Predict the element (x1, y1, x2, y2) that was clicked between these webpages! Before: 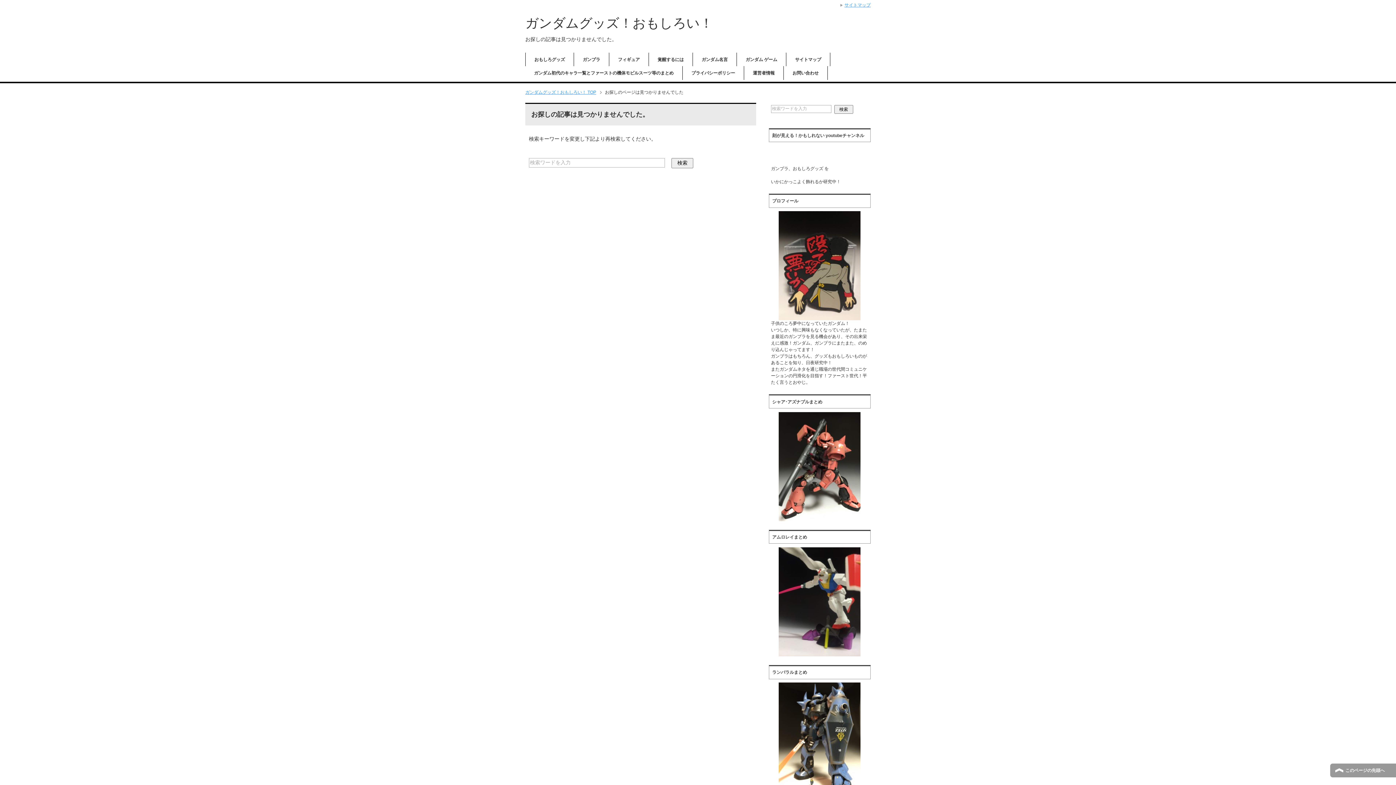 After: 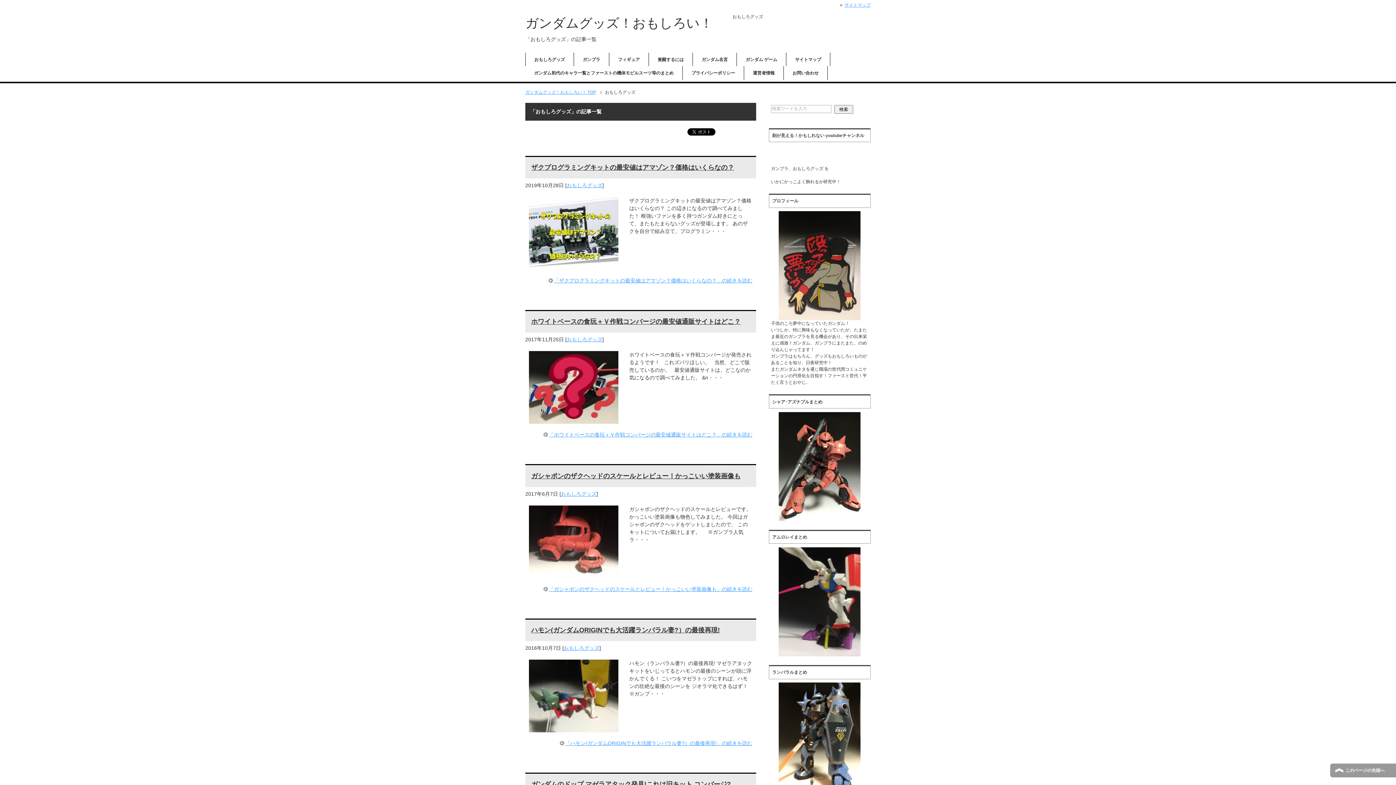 Action: bbox: (525, 52, 573, 66) label: おもしろグッズ